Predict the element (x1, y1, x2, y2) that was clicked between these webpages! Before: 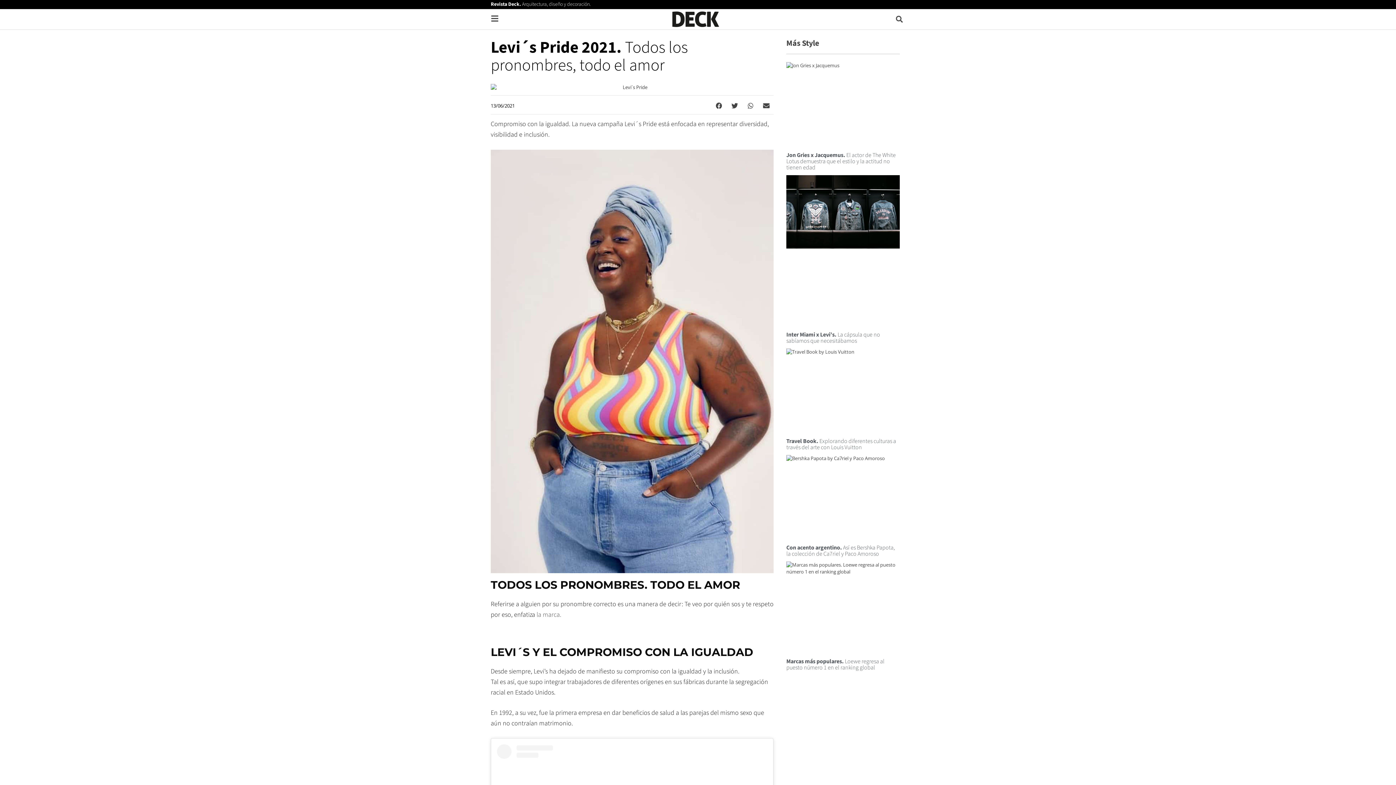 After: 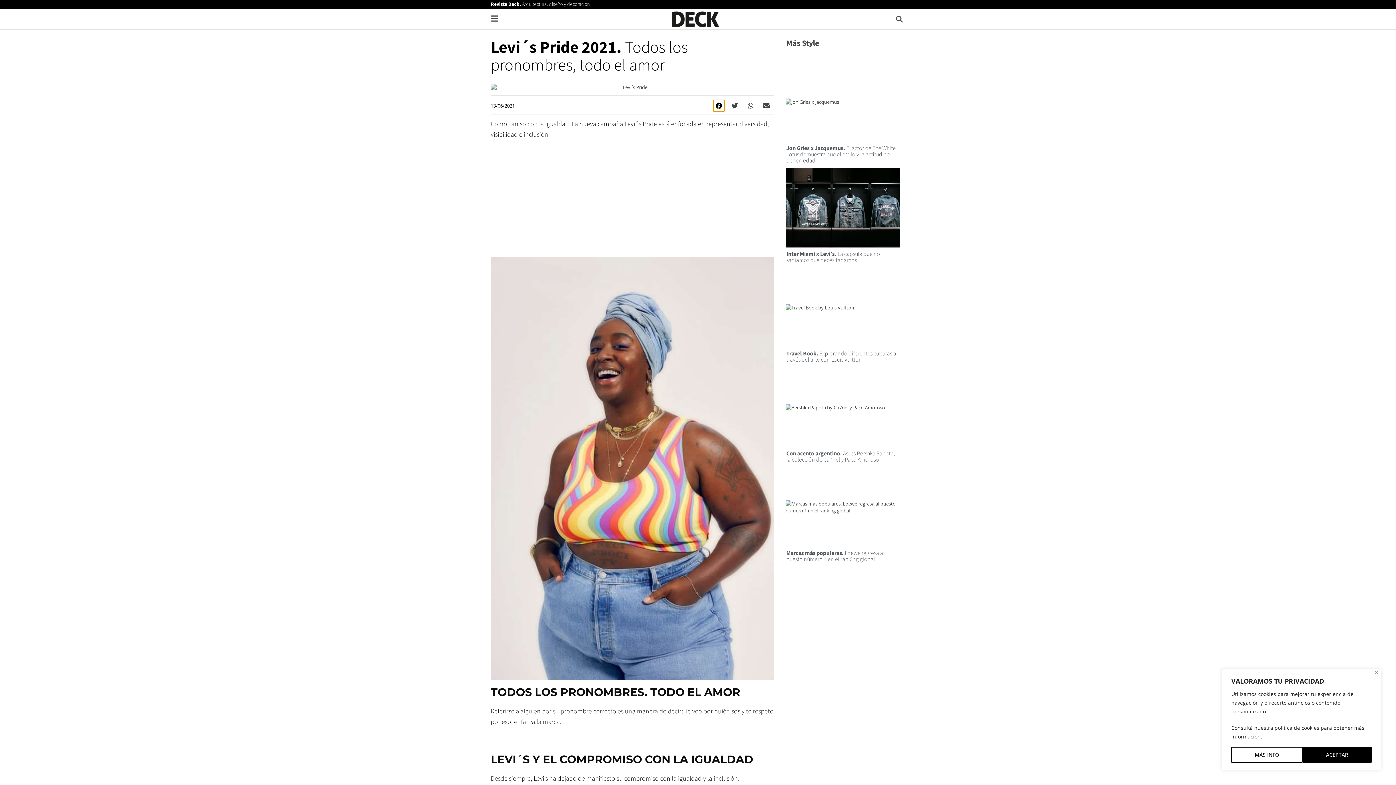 Action: bbox: (713, 100, 724, 111) label: Share on facebook